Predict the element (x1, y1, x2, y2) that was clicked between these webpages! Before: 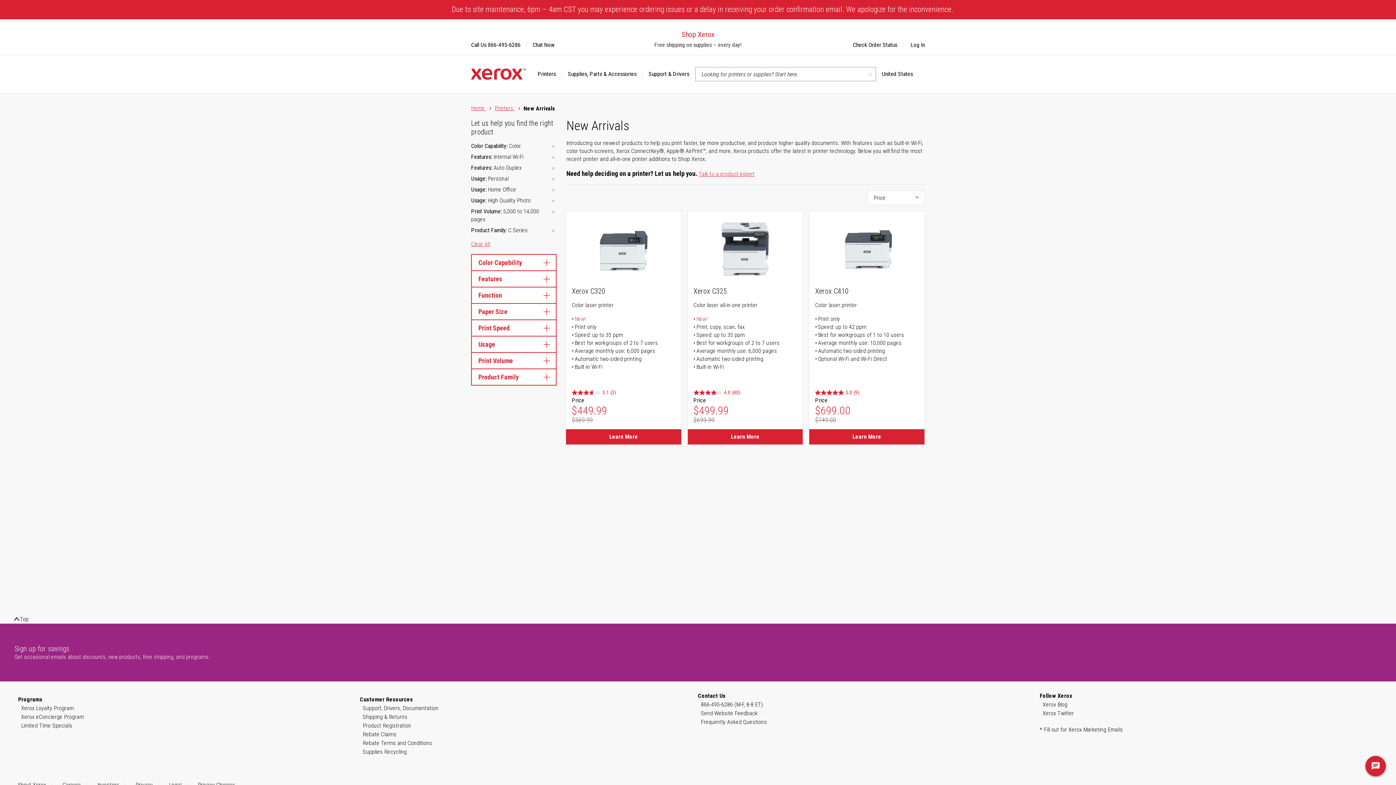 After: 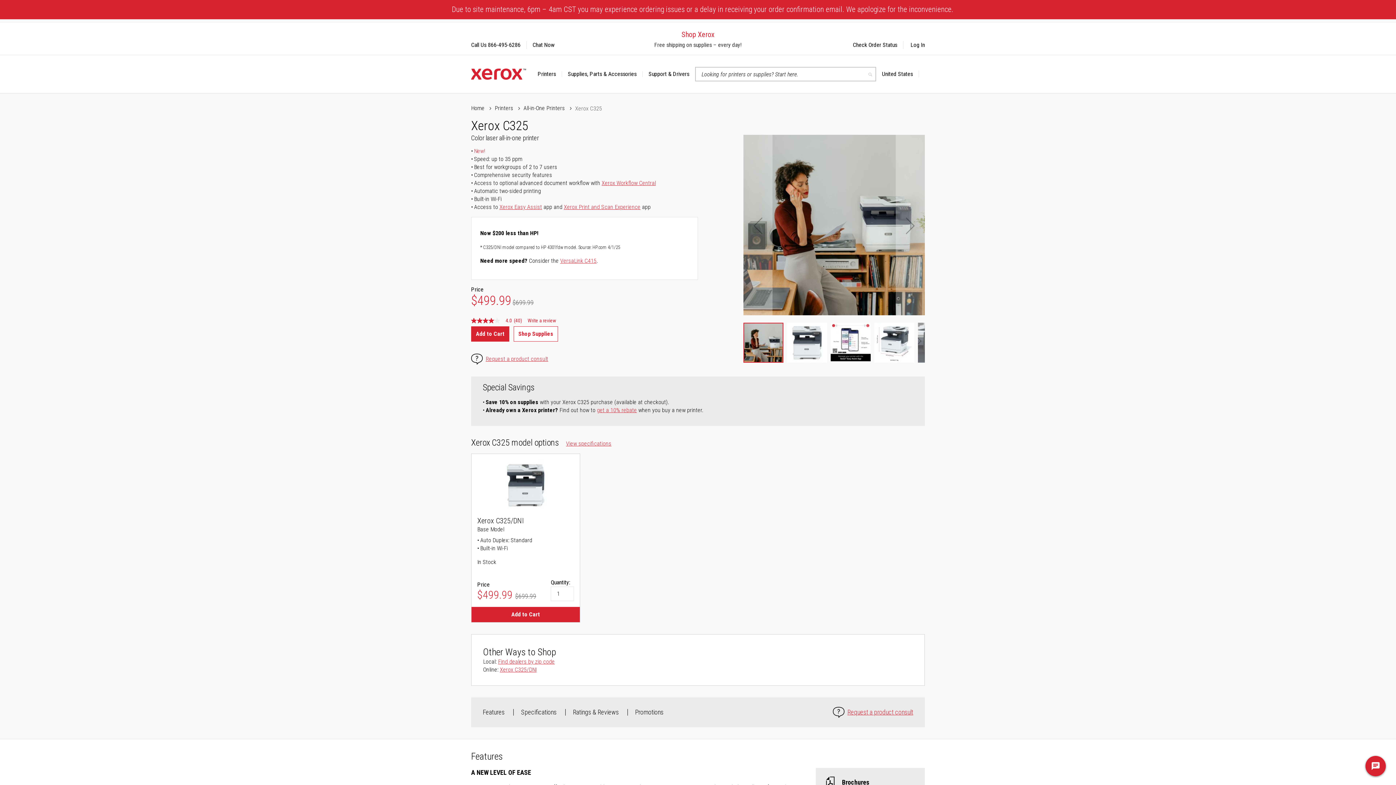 Action: bbox: (713, 217, 777, 281)